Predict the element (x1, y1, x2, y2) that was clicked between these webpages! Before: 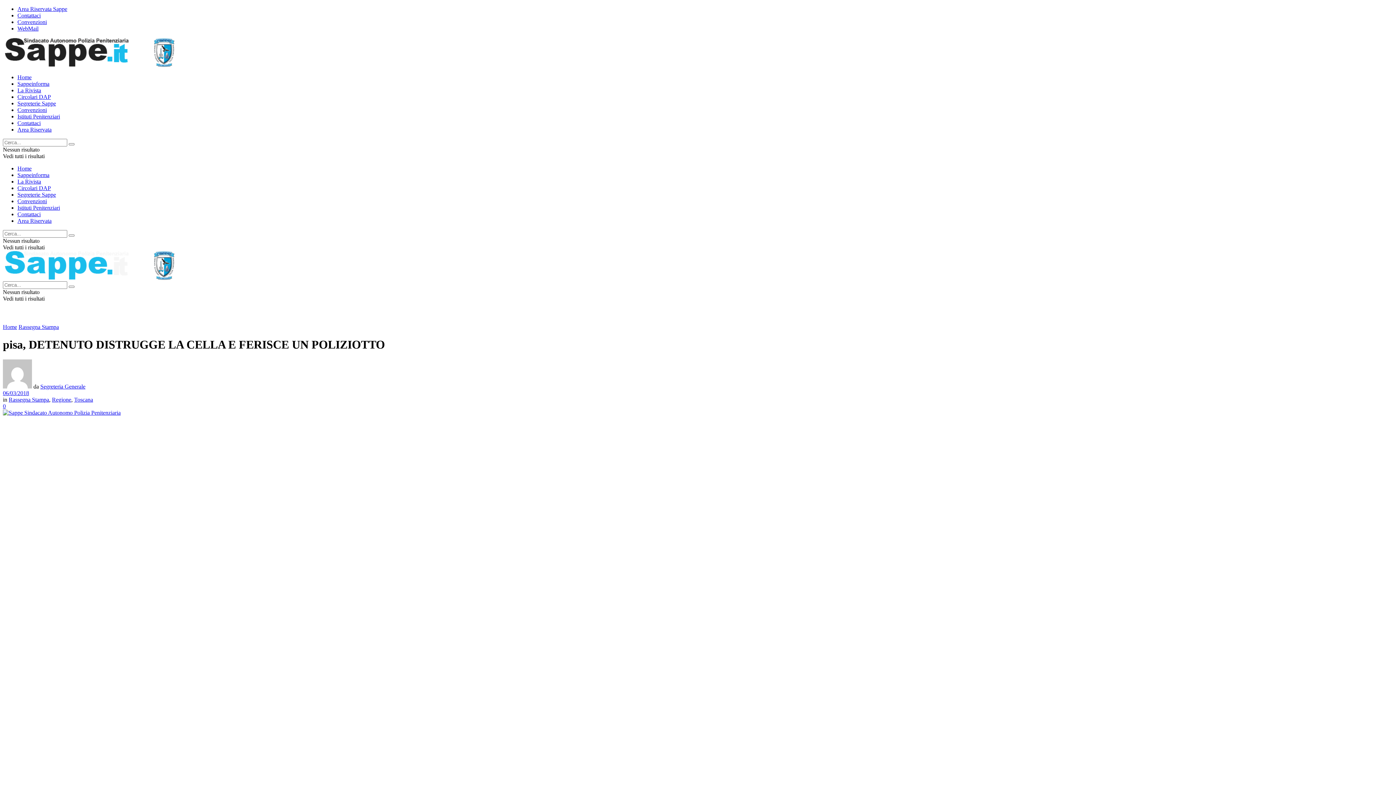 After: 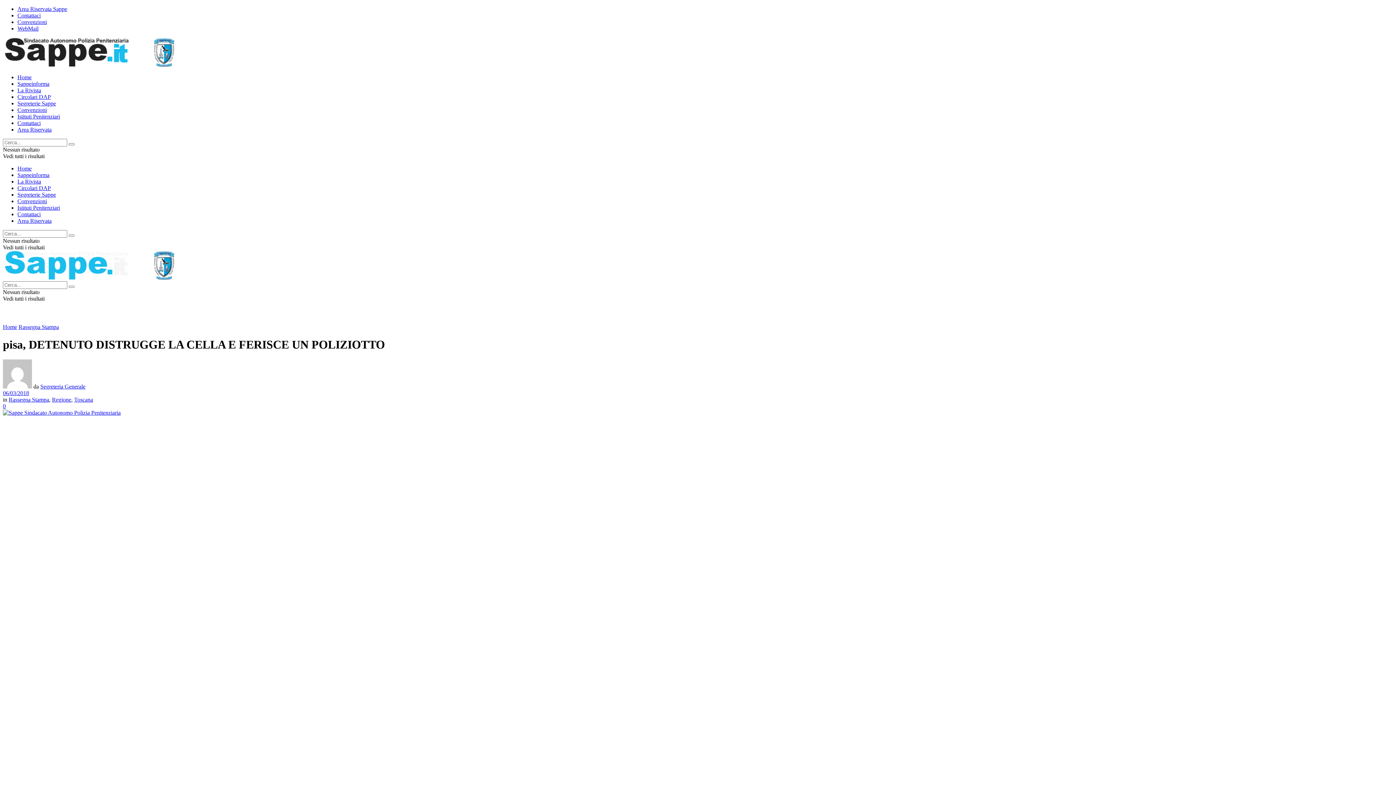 Action: bbox: (2, 403, 5, 409) label: 0